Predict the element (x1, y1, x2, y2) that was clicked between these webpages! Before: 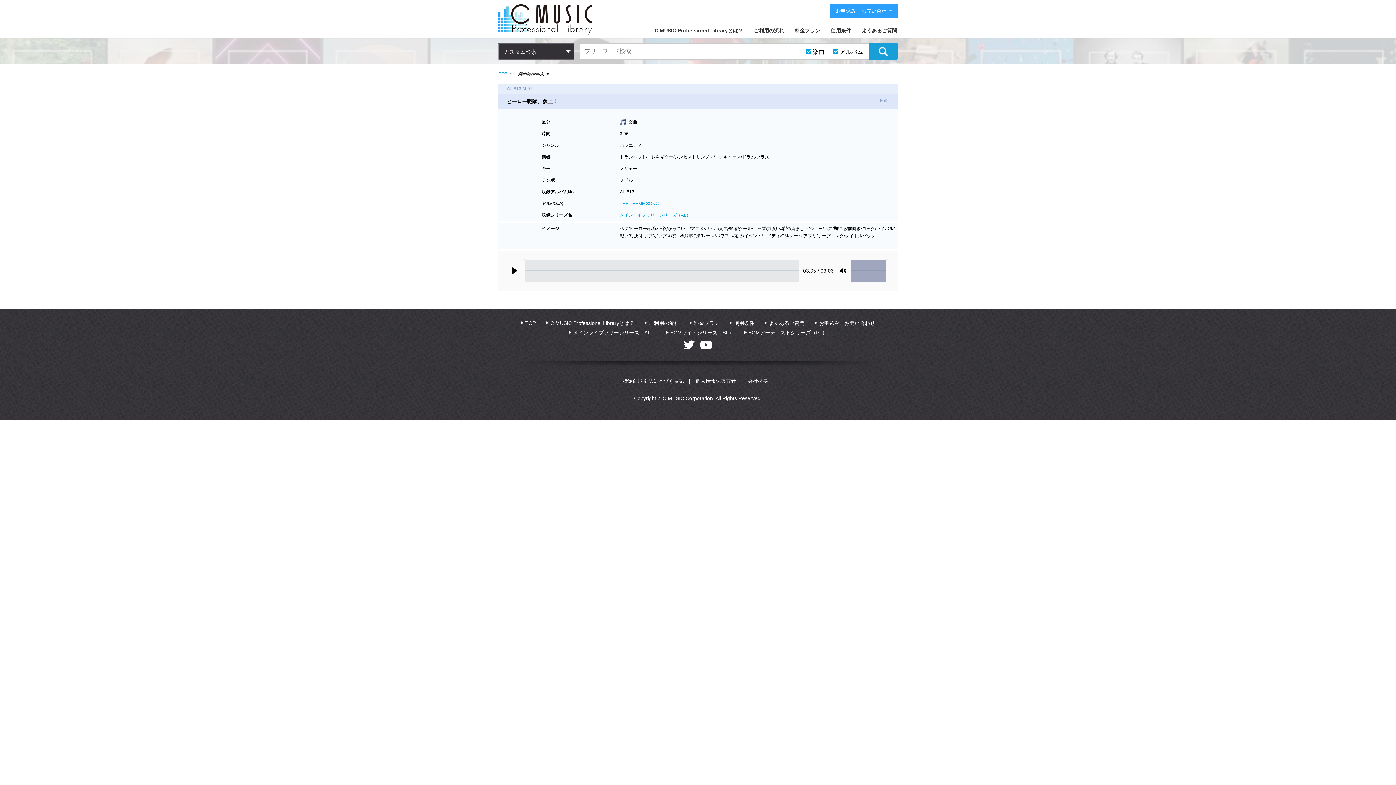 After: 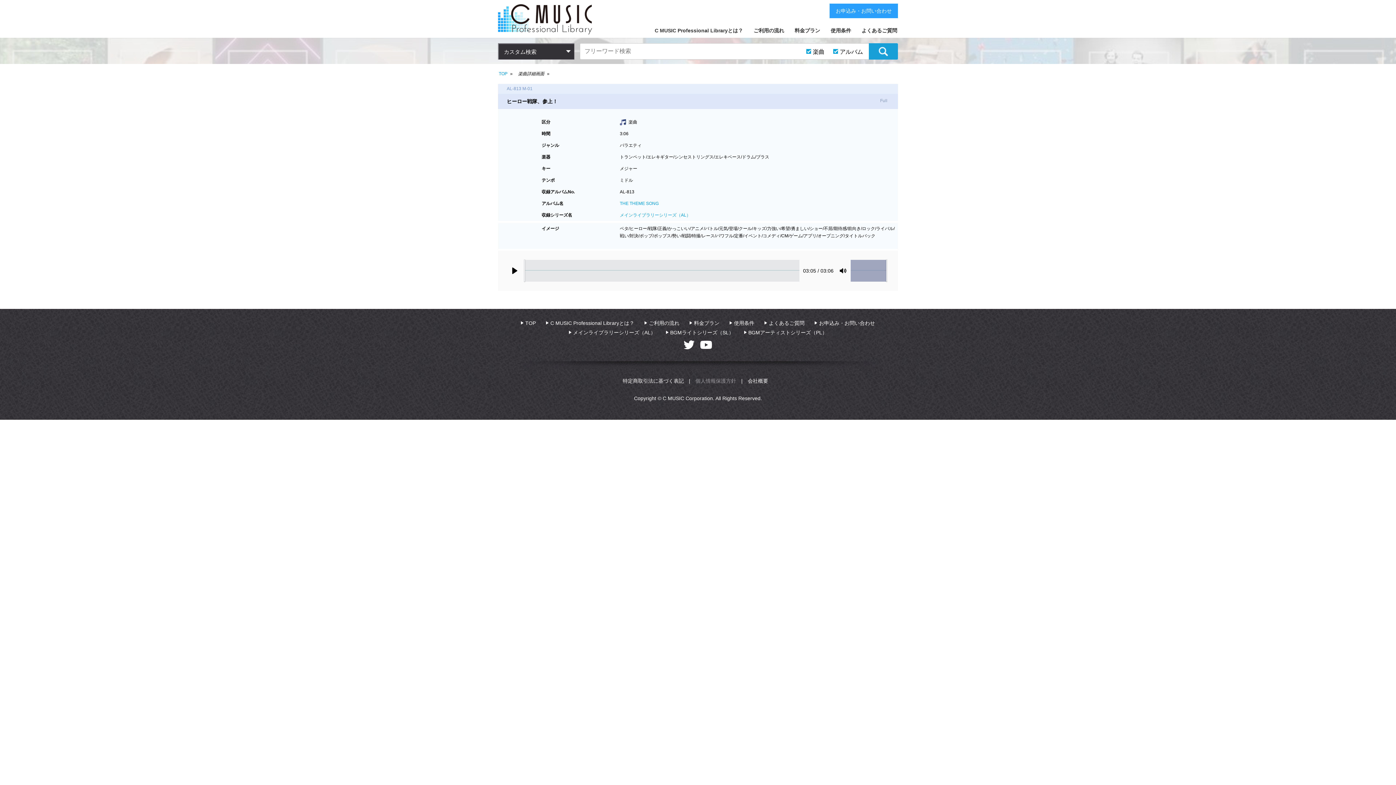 Action: label: 個人情報保護方針 bbox: (695, 378, 736, 383)